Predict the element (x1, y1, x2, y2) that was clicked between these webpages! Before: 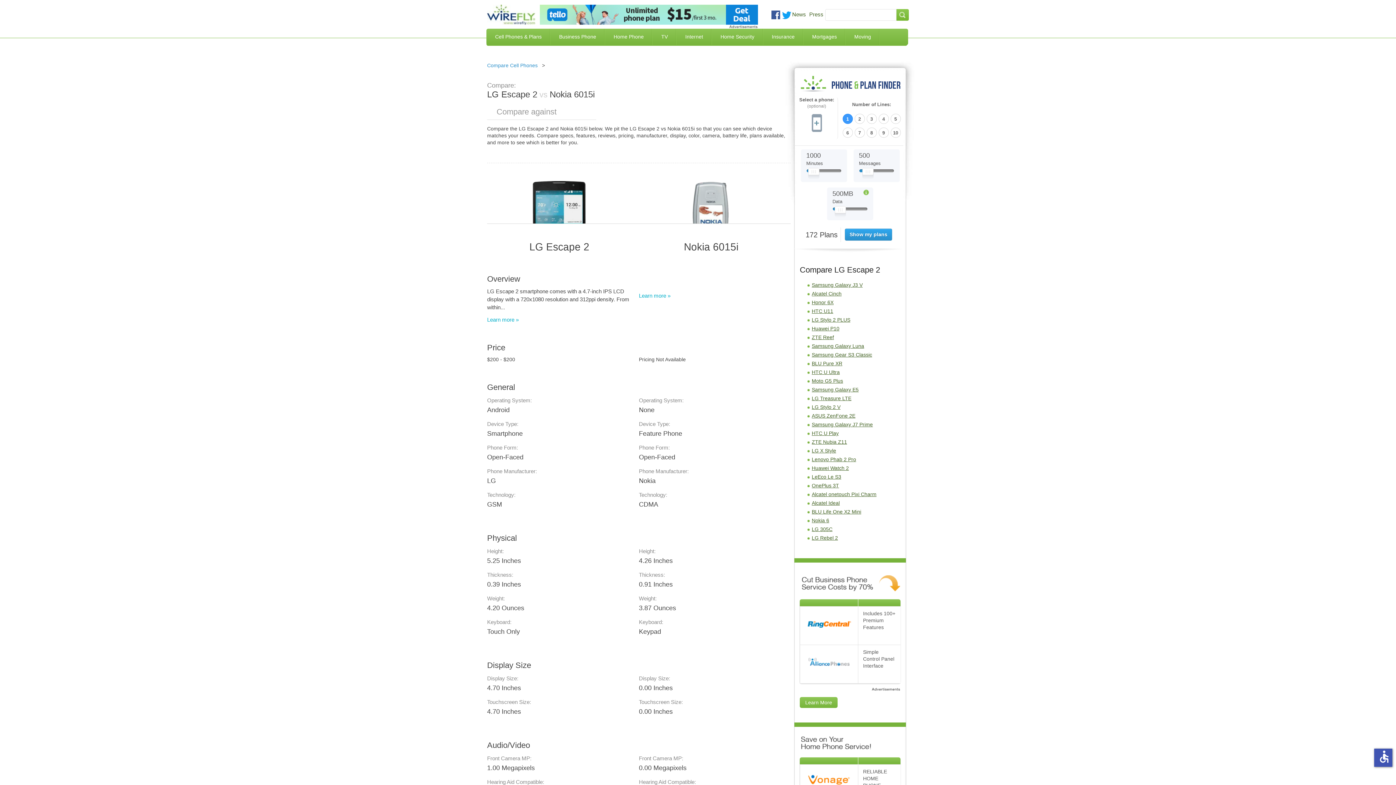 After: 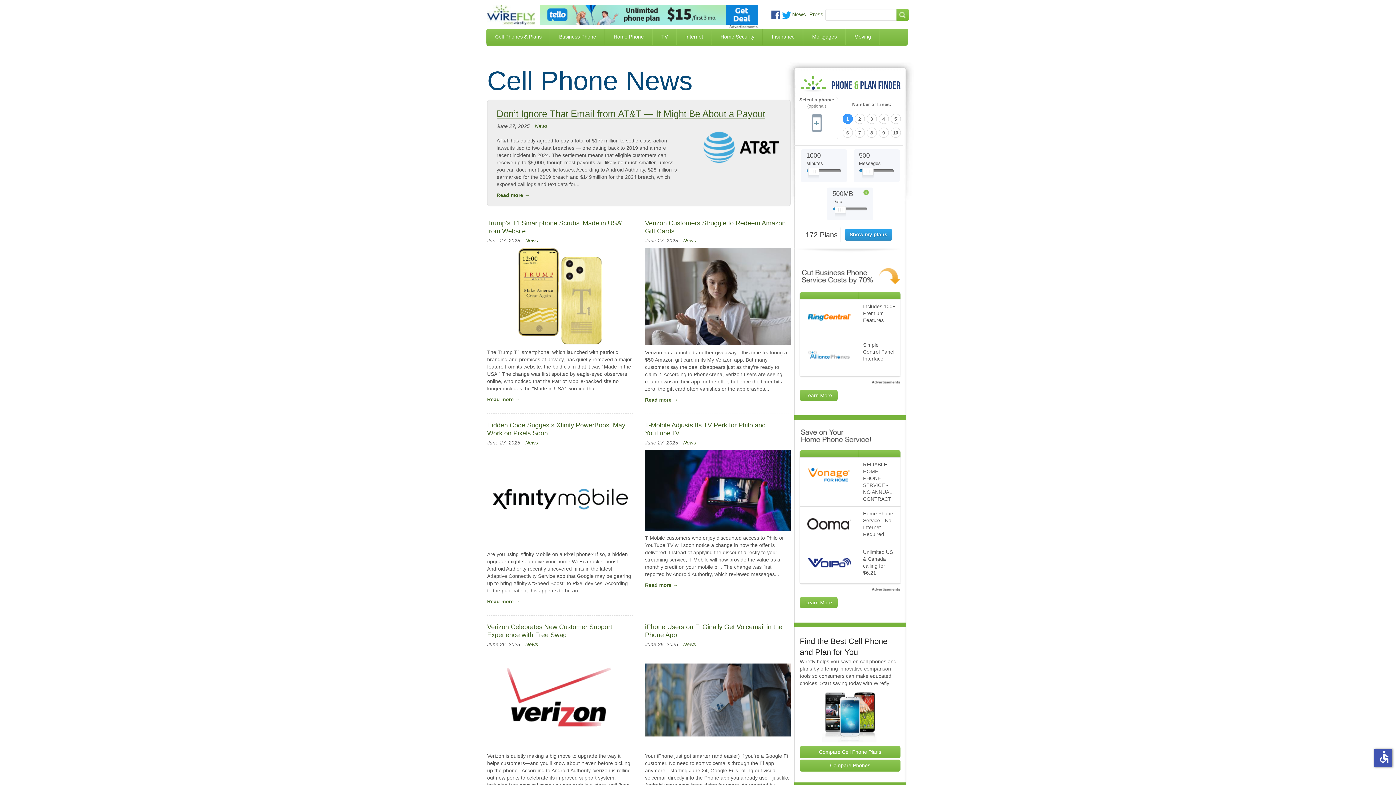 Action: label: News bbox: (792, 11, 806, 17)